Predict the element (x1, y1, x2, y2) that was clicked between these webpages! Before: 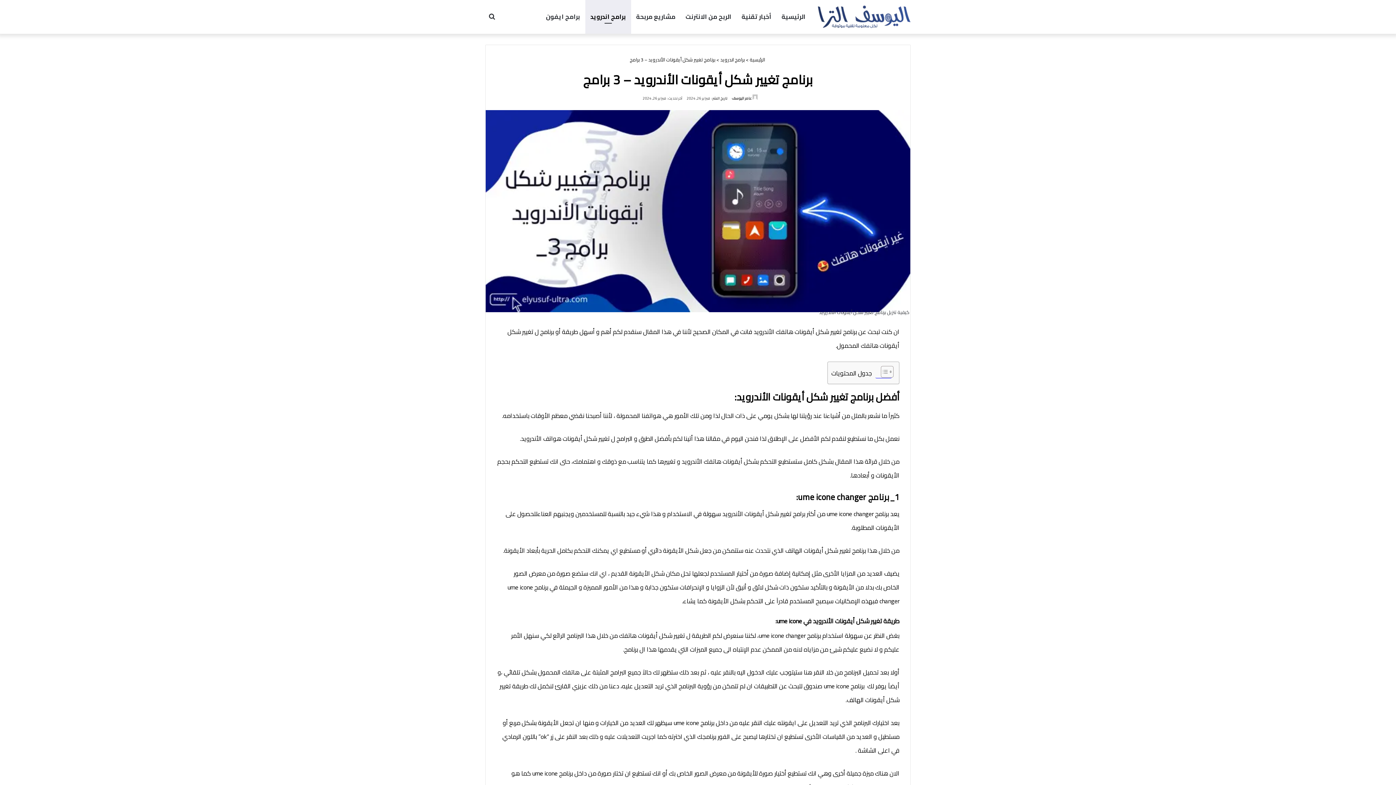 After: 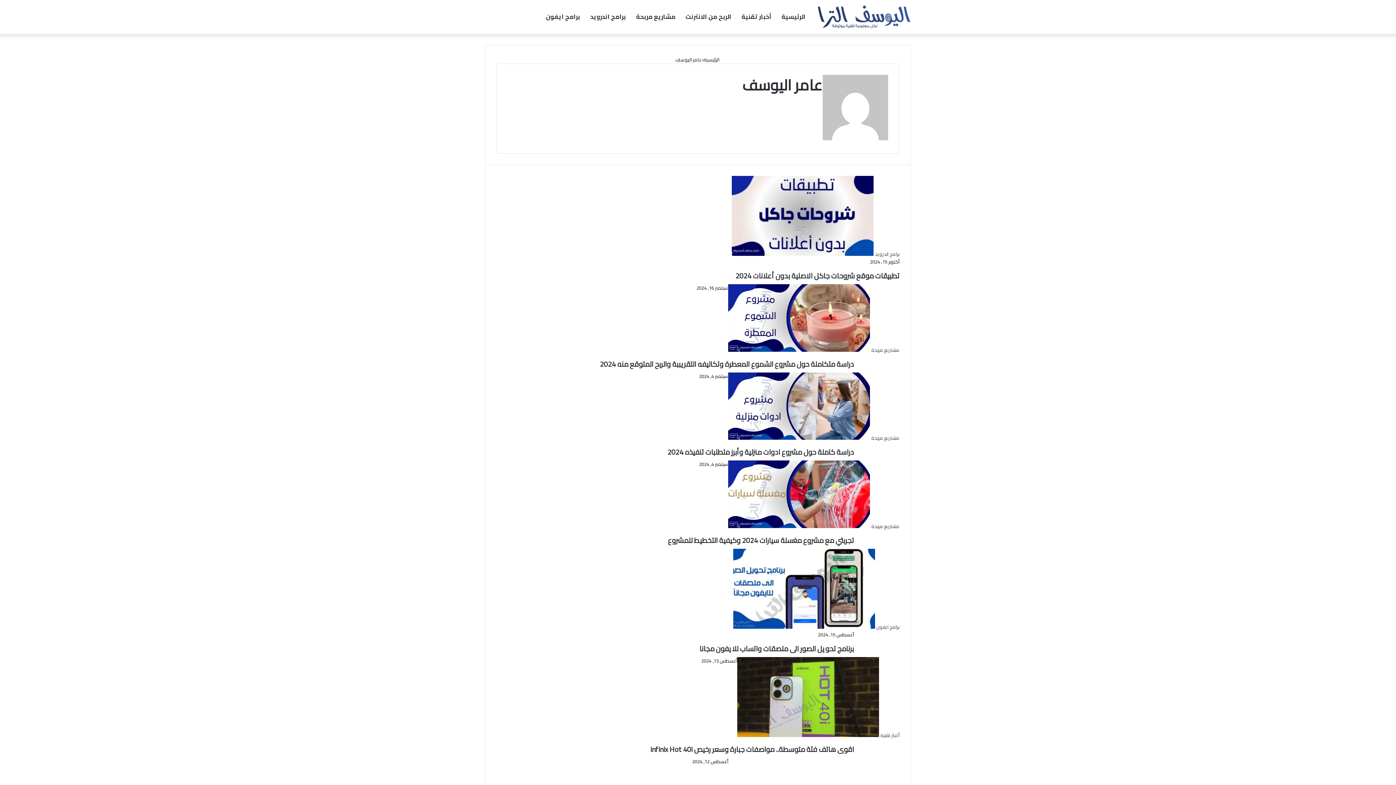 Action: bbox: (752, 94, 757, 101)